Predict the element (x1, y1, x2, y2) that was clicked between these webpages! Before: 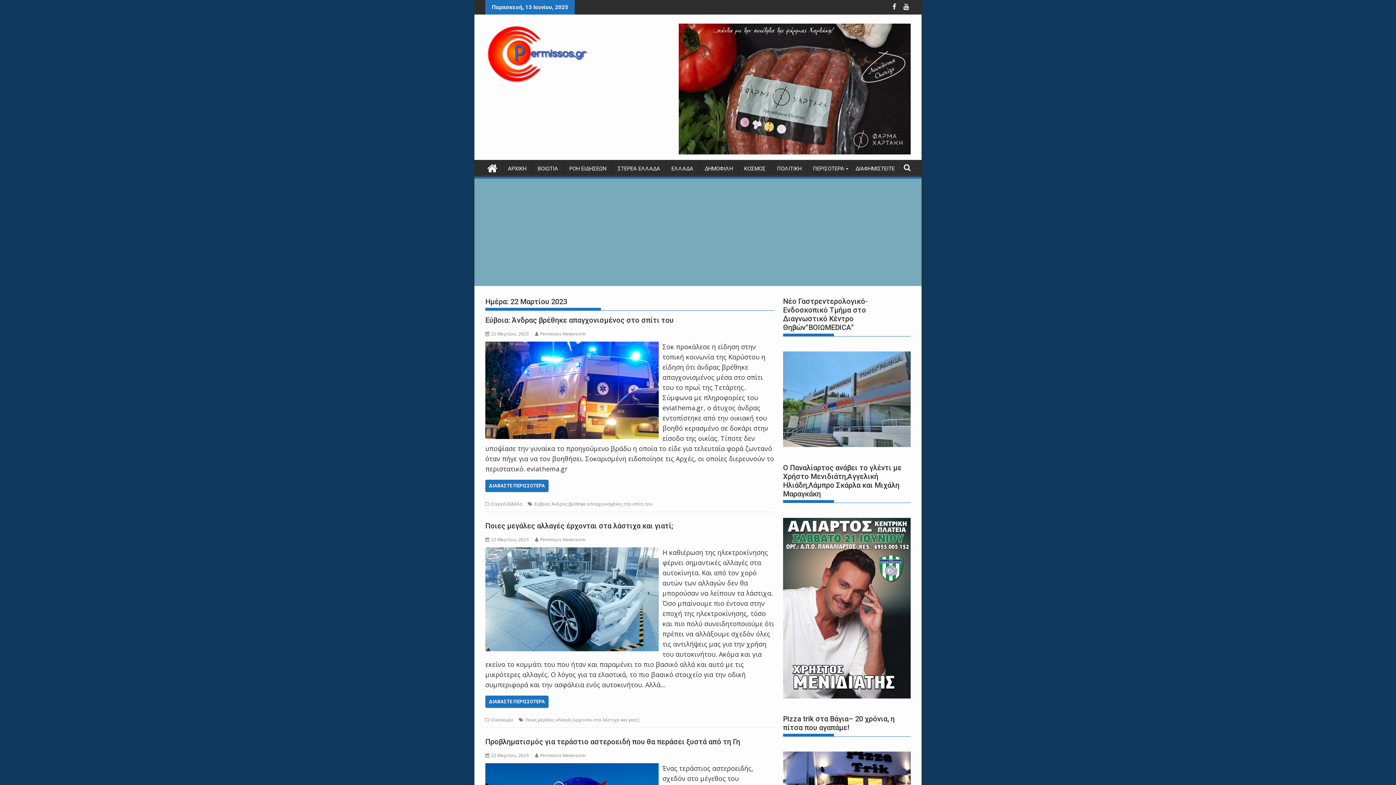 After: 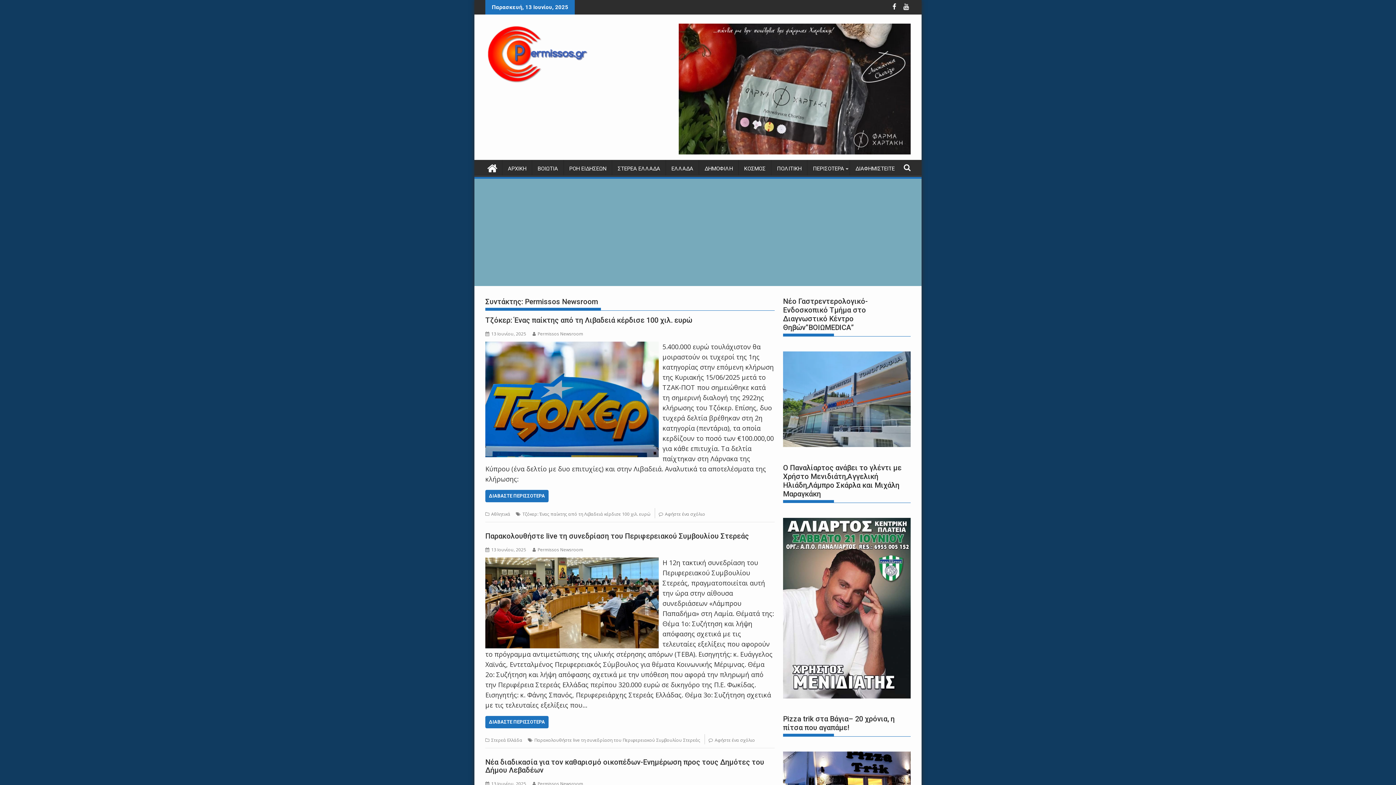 Action: label: Permissos Newsroom bbox: (535, 330, 585, 337)